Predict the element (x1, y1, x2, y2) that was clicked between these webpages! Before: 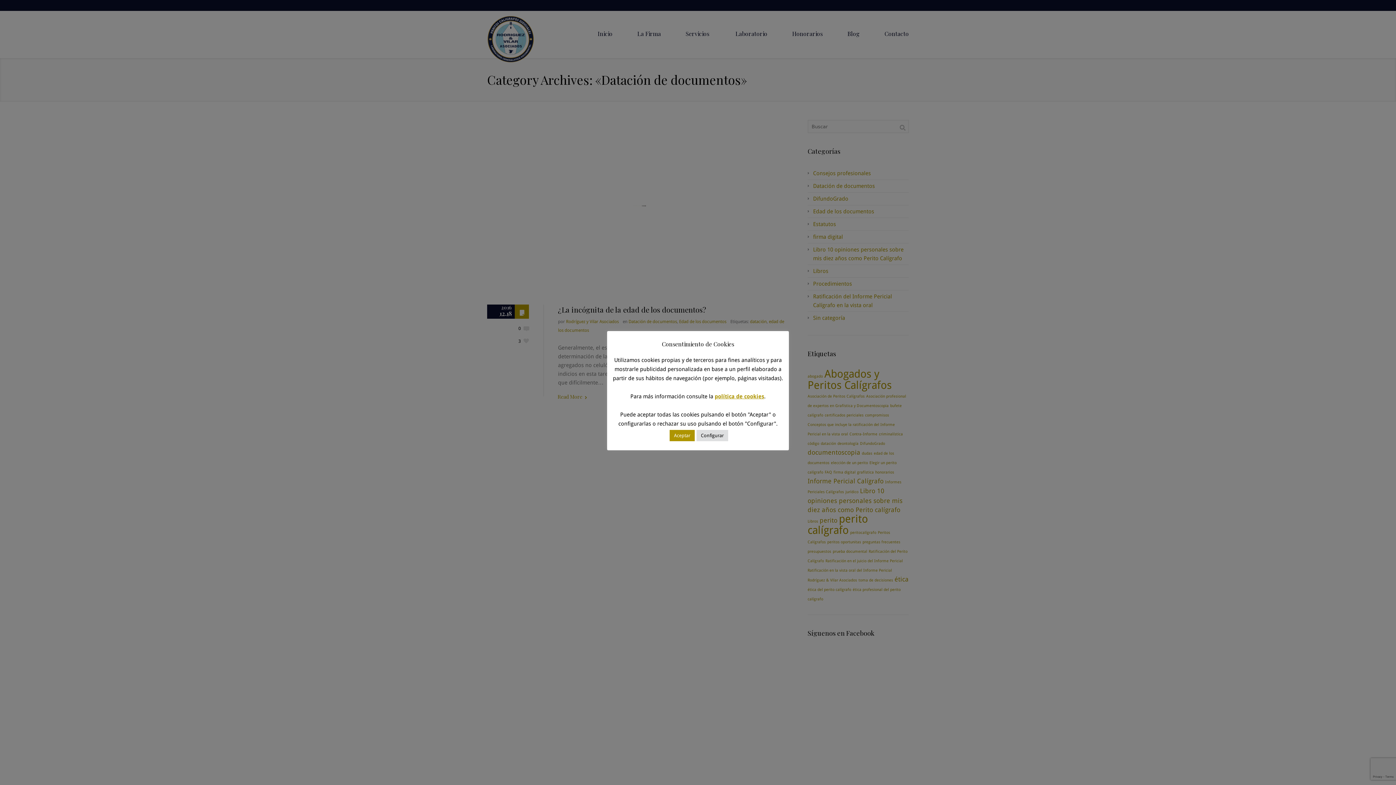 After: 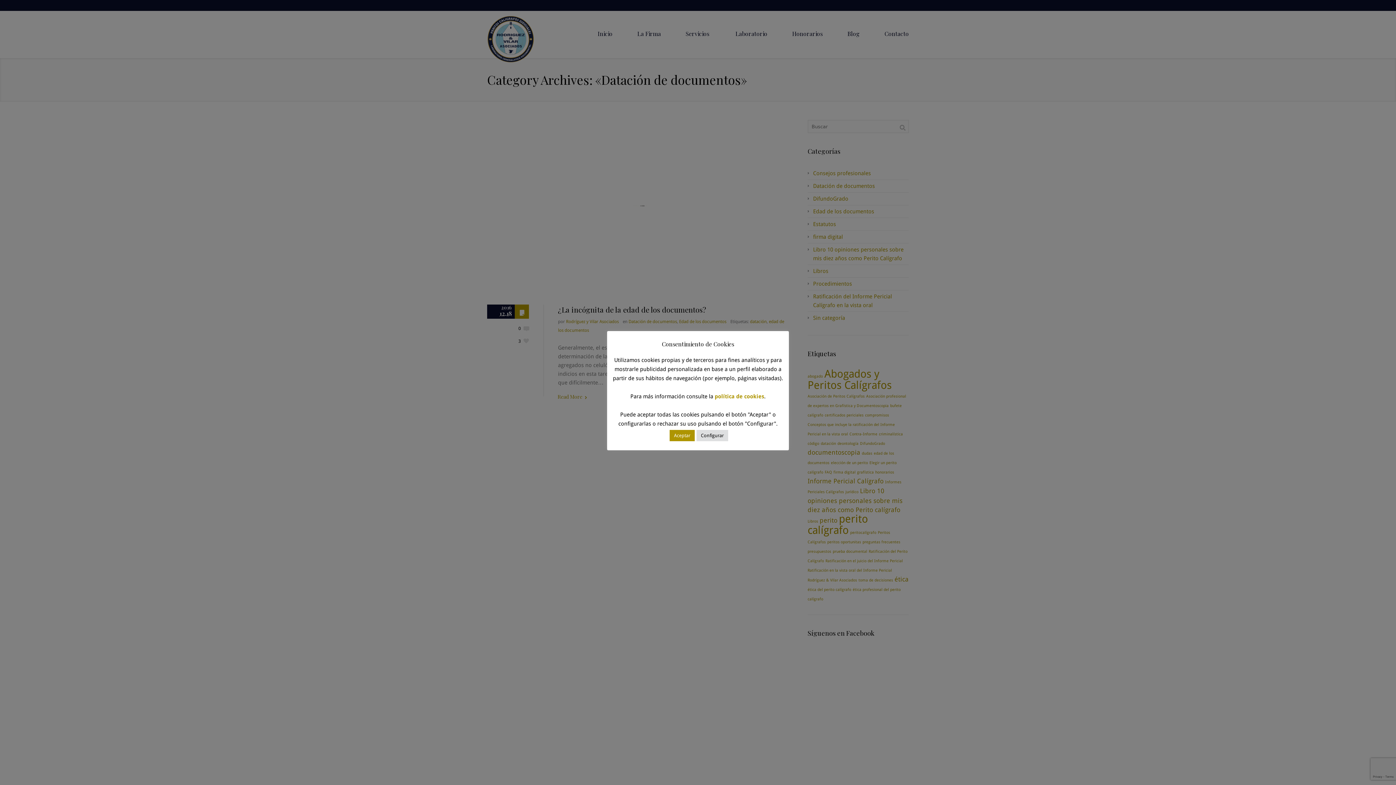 Action: bbox: (714, 392, 764, 401) label: política de cookies